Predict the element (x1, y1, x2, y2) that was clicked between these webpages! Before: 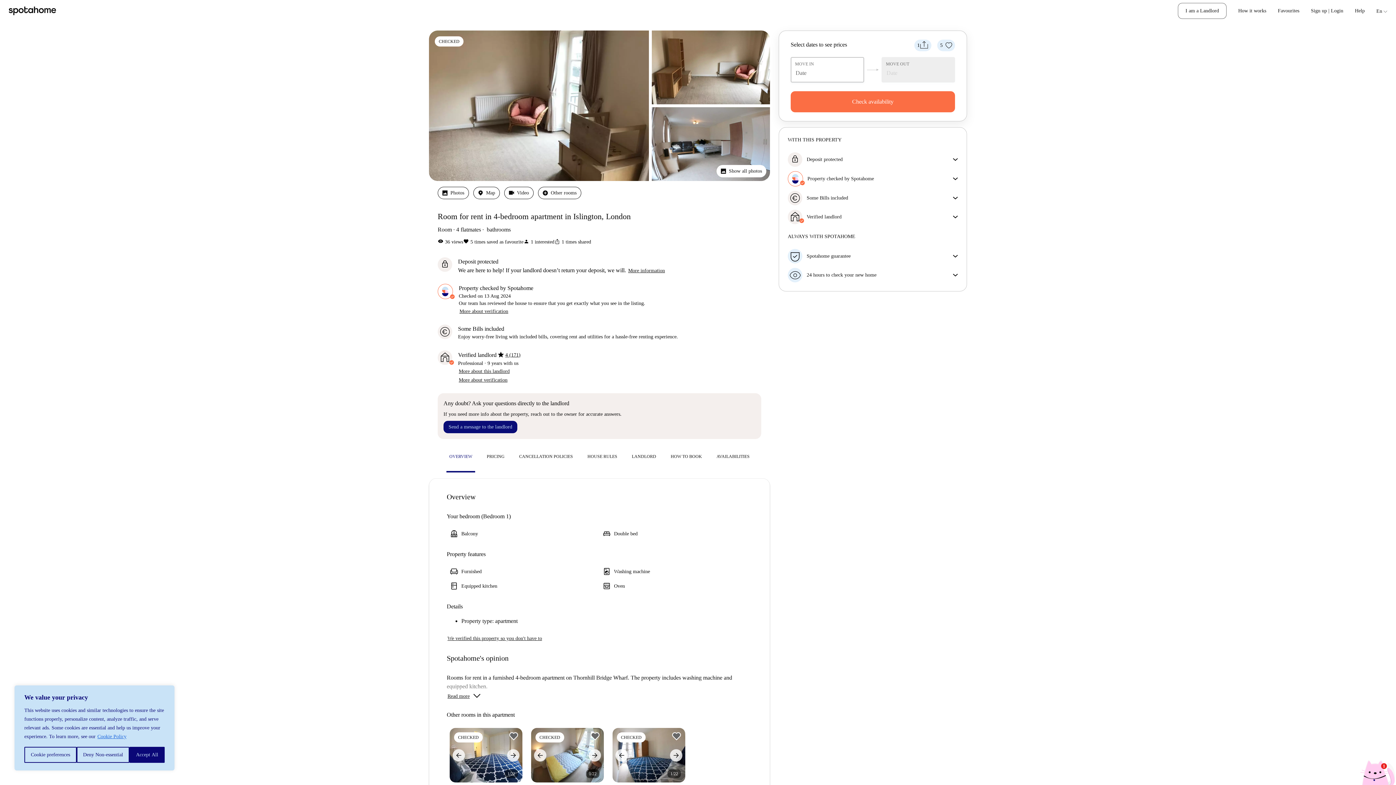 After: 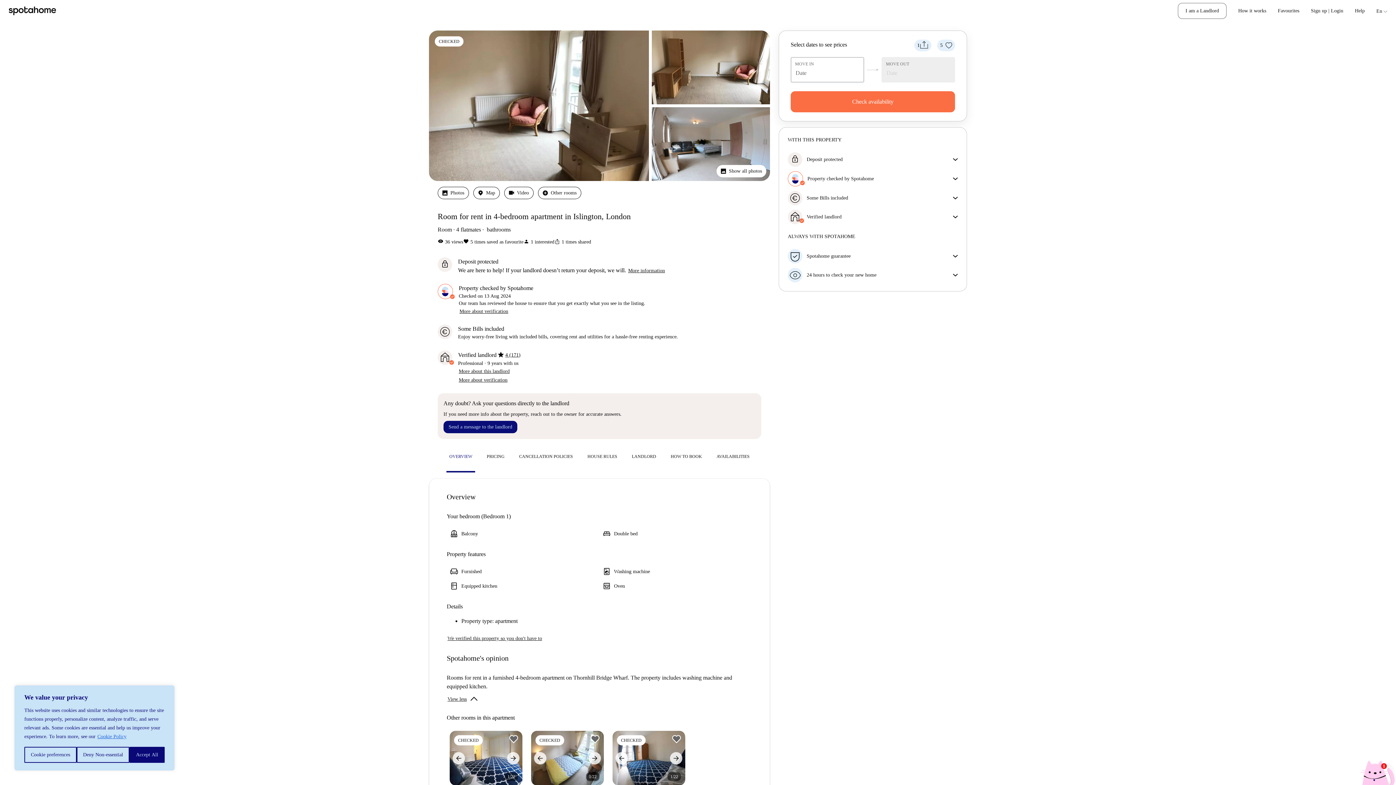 Action: label: Read more bbox: (446, 691, 482, 702)